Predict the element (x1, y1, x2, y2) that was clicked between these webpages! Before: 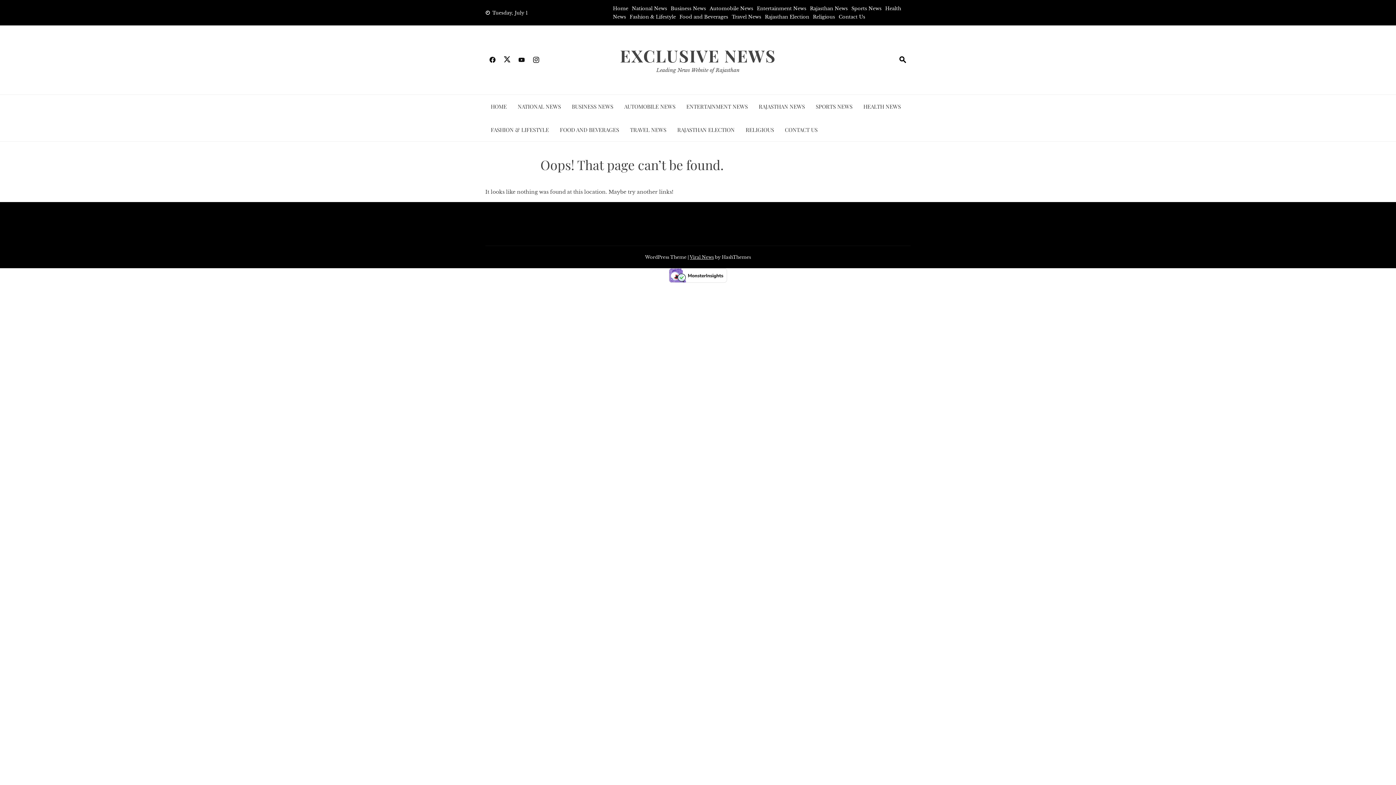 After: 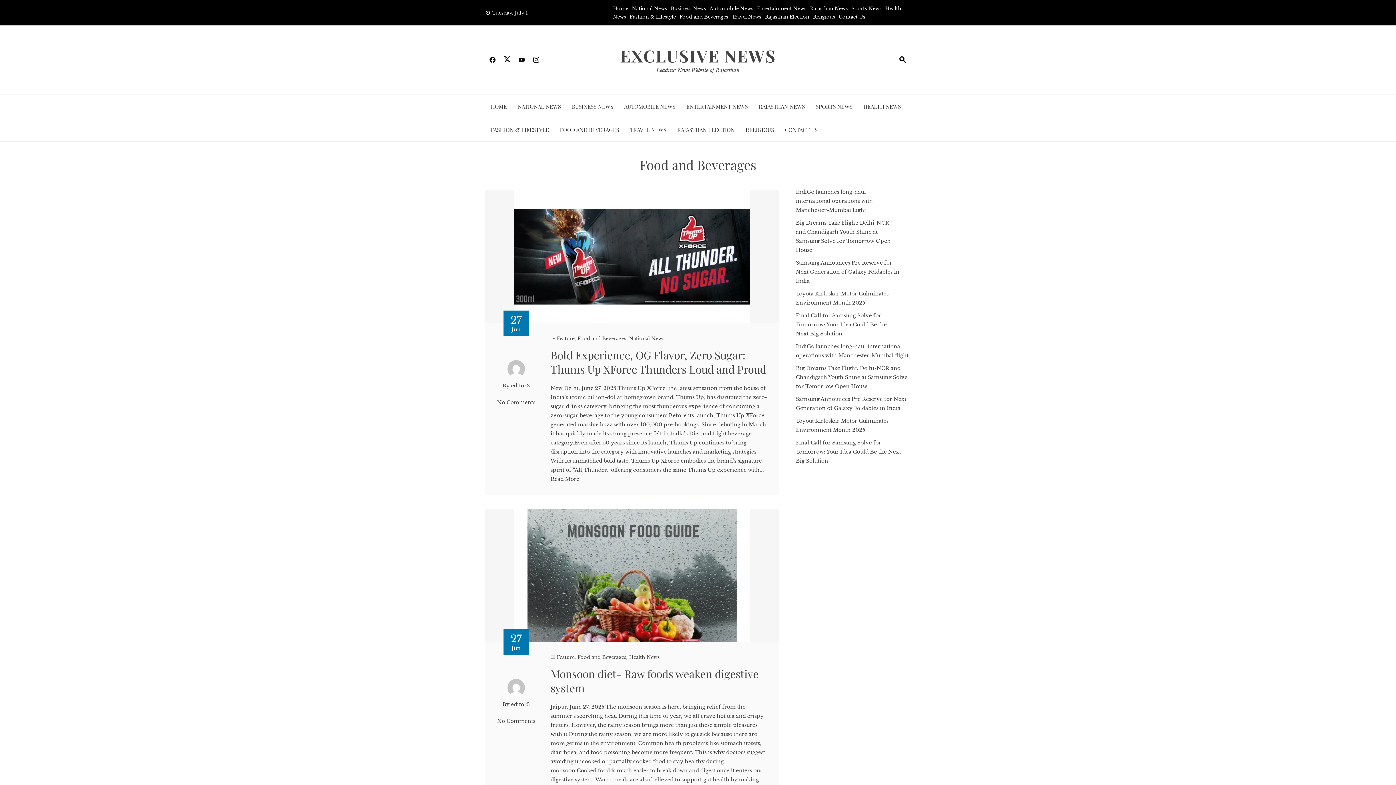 Action: bbox: (679, 13, 728, 20) label: Food and Beverages